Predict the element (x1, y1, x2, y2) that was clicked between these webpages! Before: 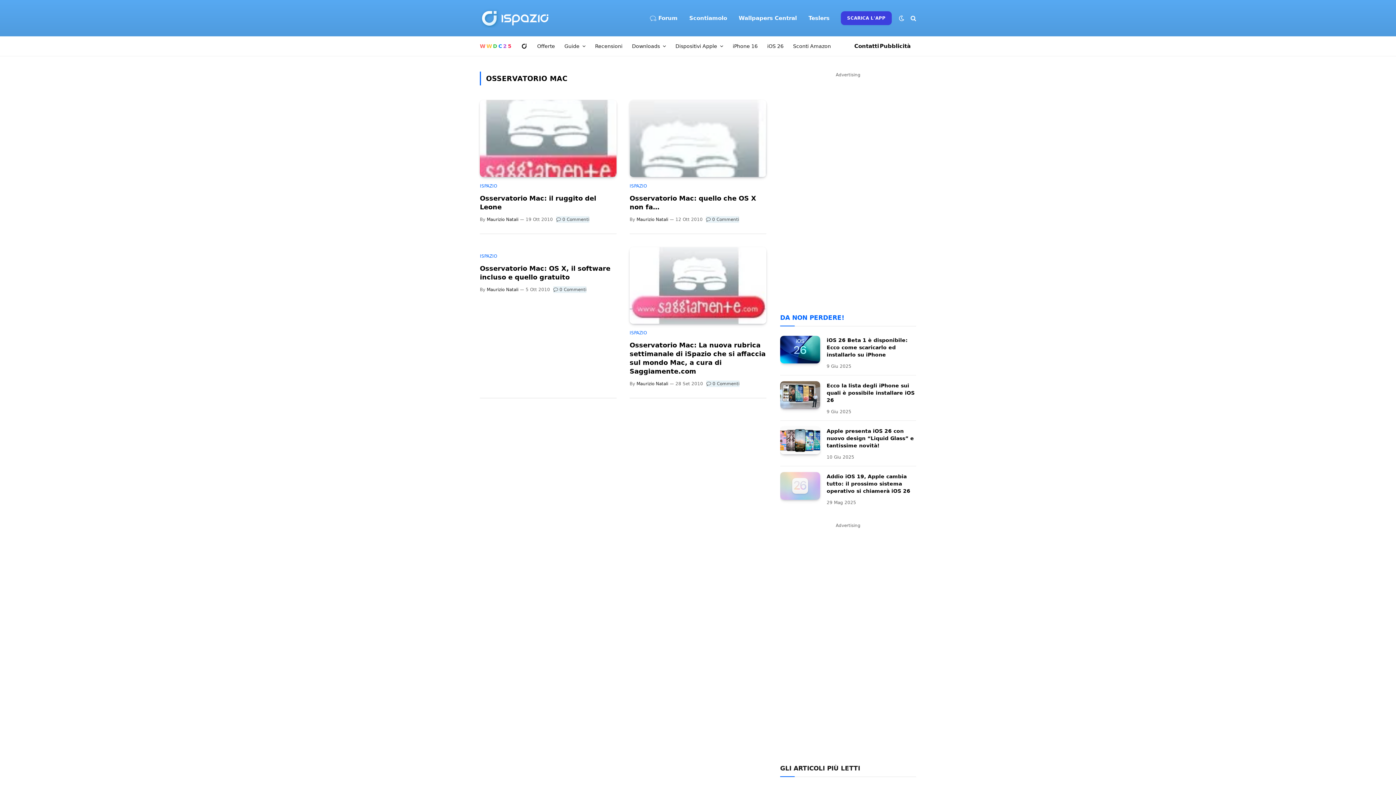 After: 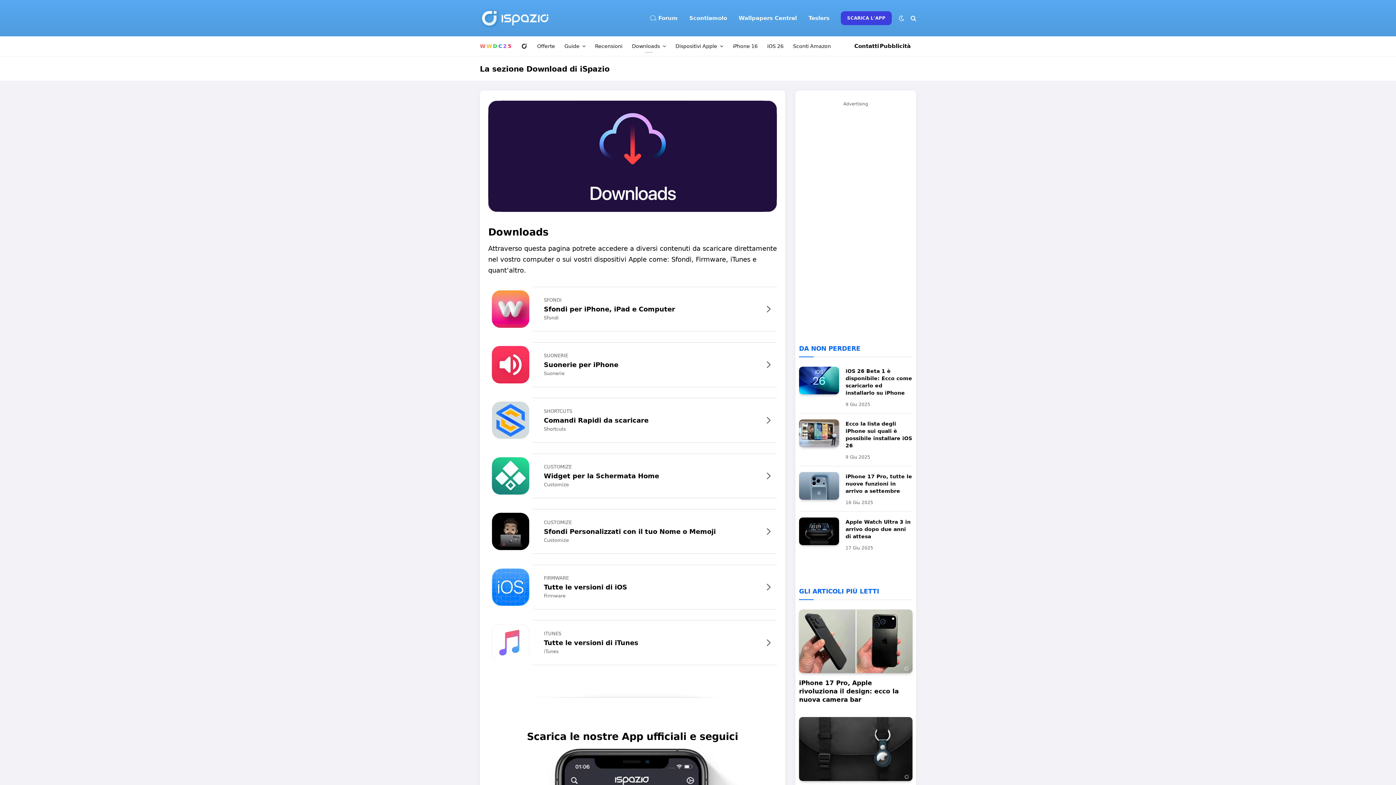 Action: bbox: (627, 36, 670, 56) label: Downloads